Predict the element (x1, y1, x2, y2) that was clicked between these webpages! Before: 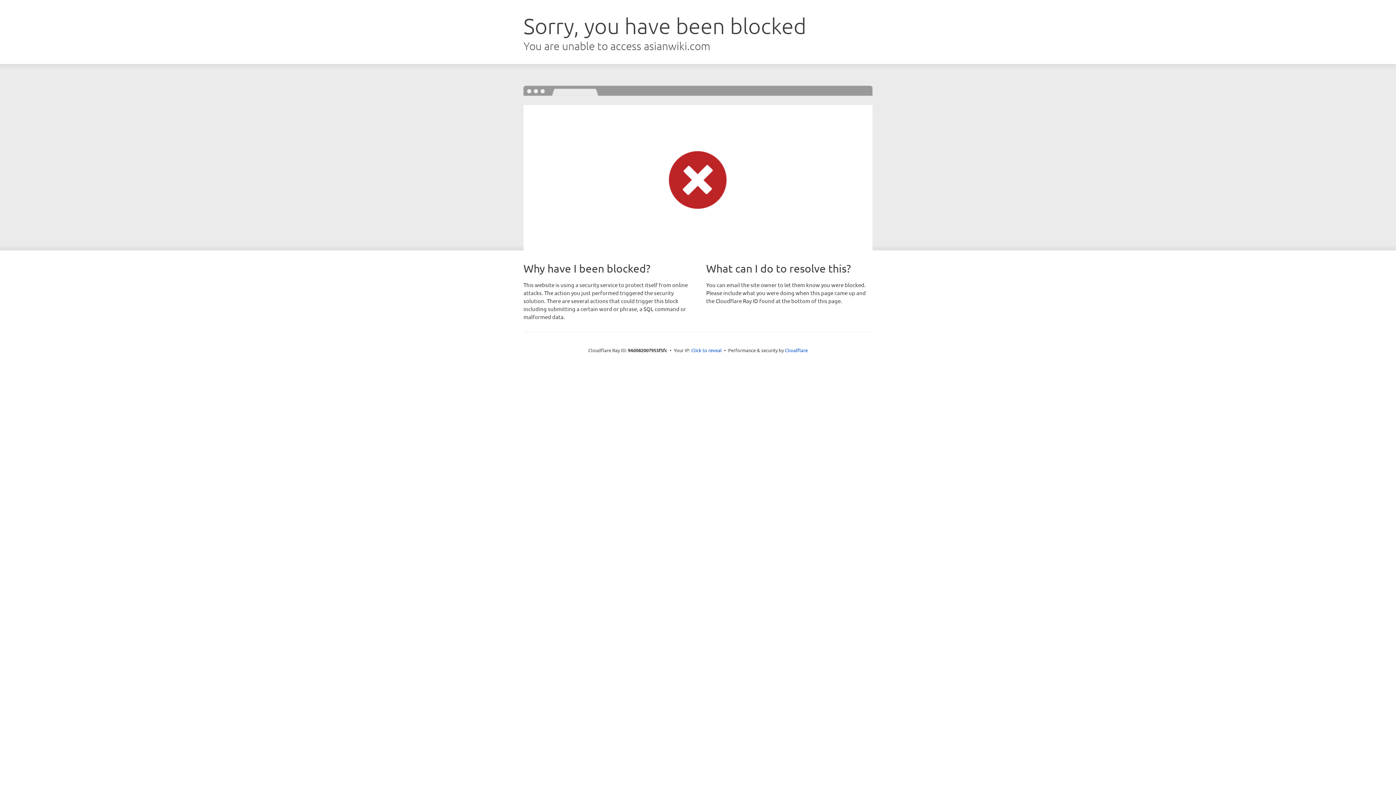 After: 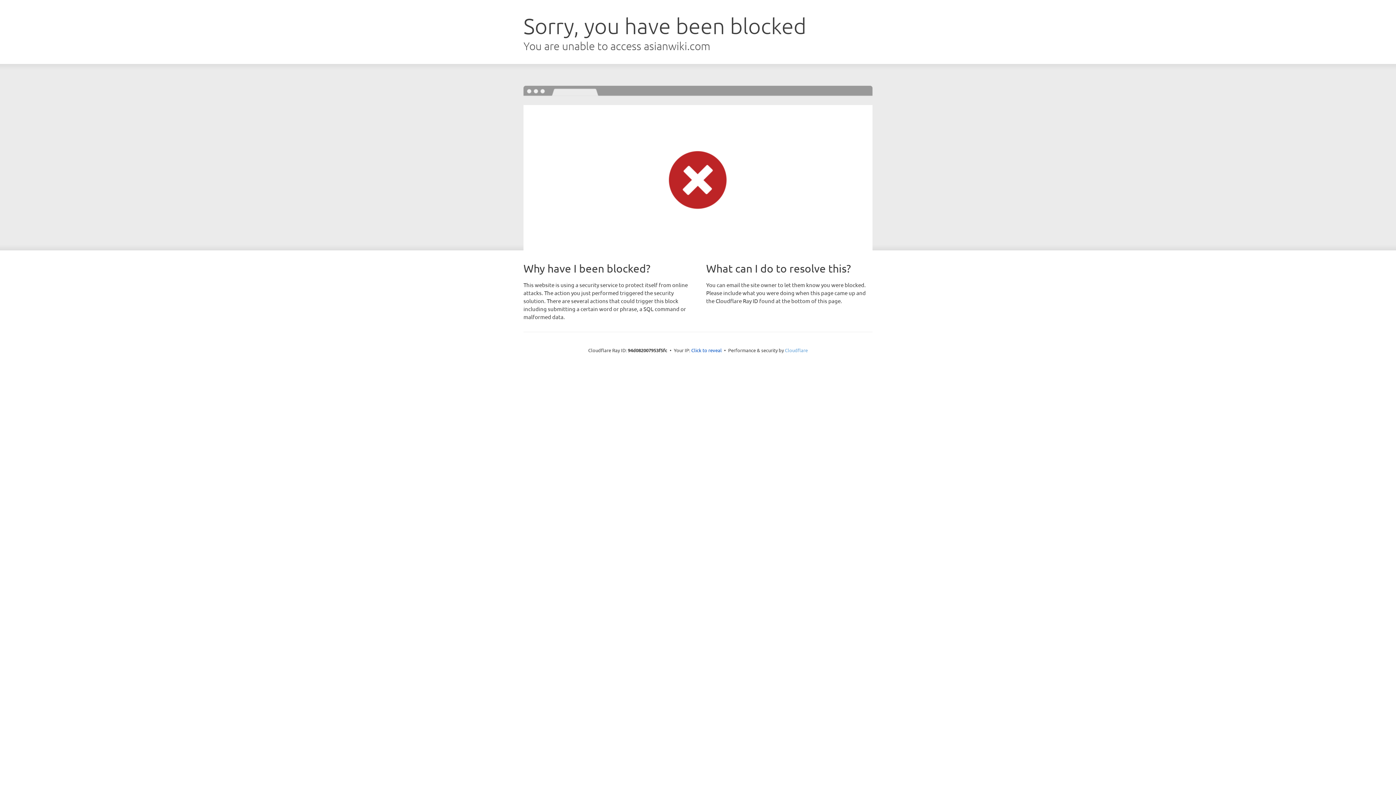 Action: label: Cloudflare bbox: (785, 347, 808, 353)